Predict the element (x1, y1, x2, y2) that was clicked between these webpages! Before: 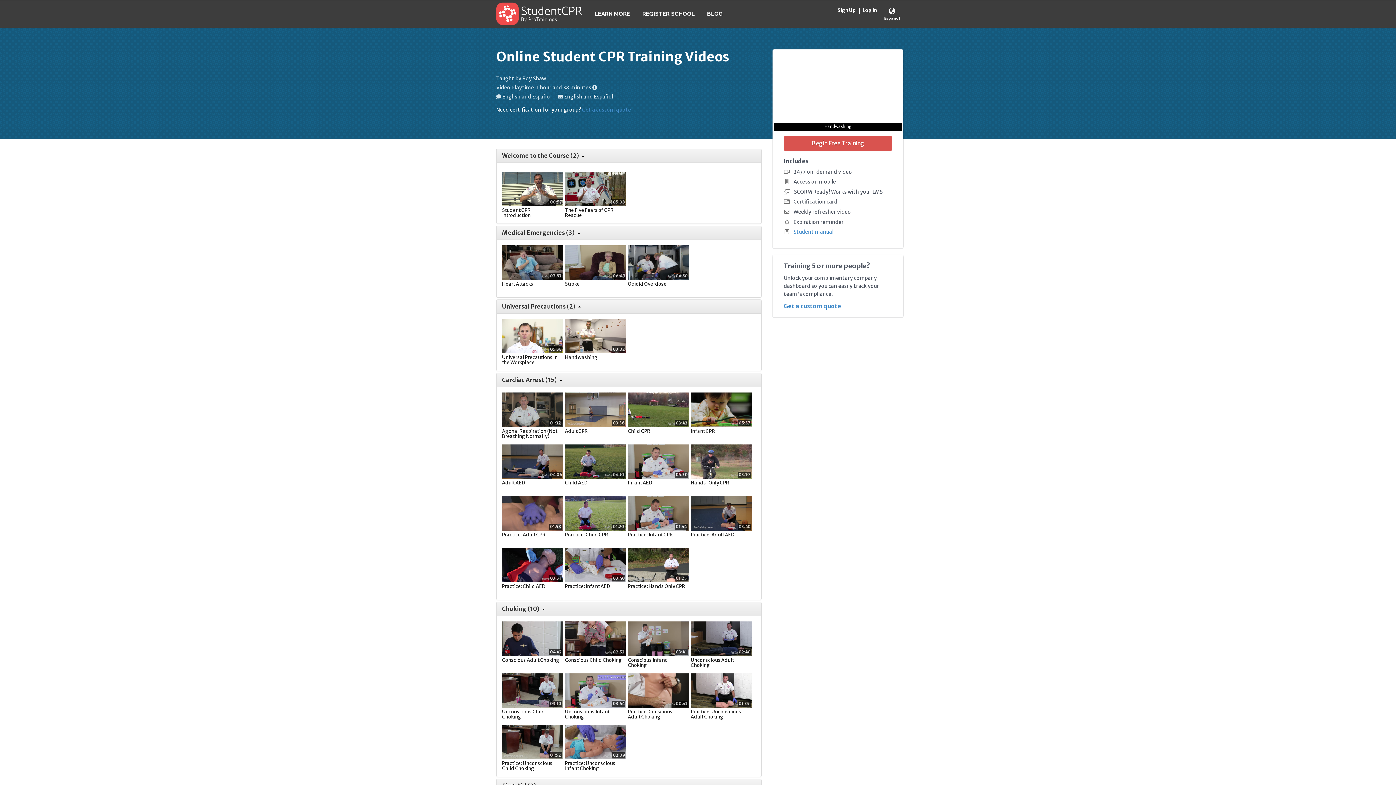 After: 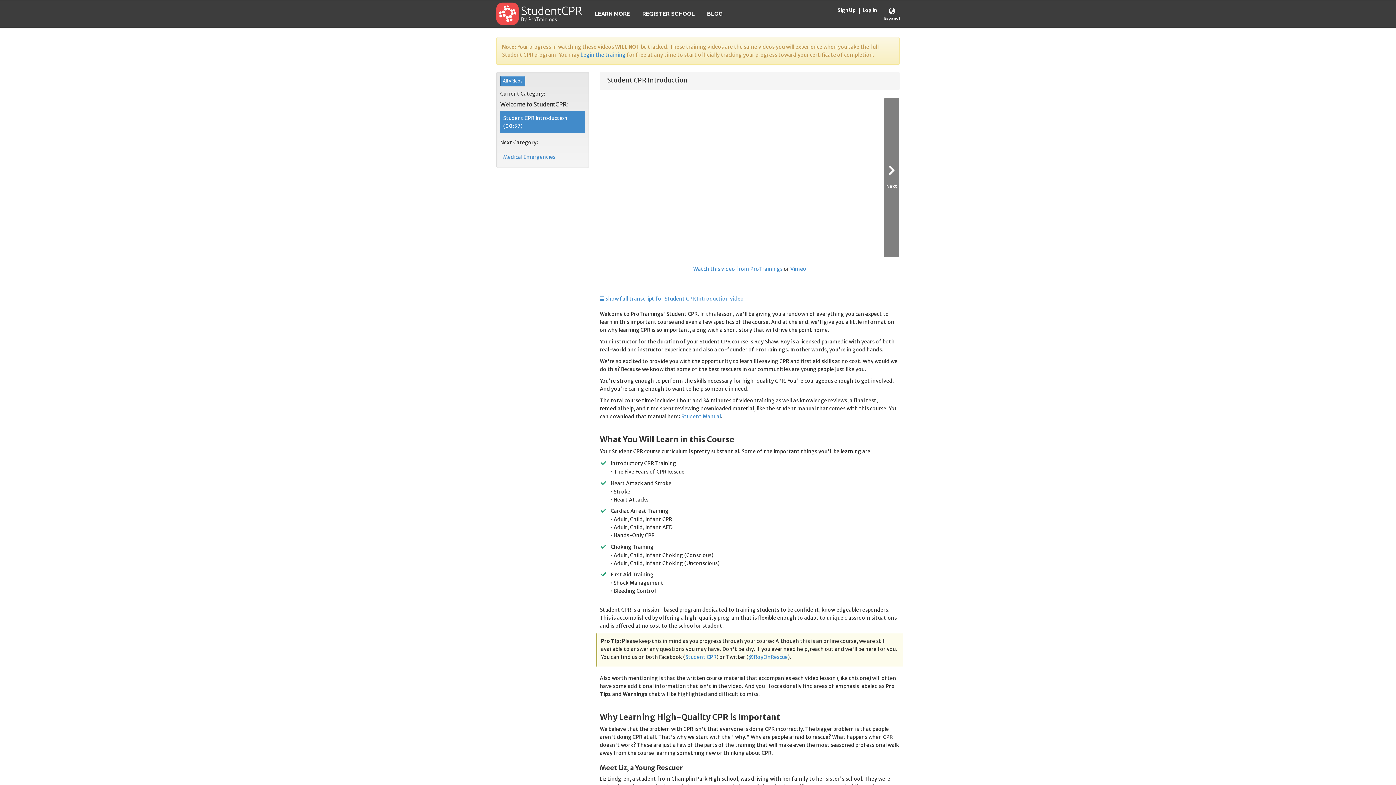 Action: label: Student CPR Introduction bbox: (502, 208, 559, 218)